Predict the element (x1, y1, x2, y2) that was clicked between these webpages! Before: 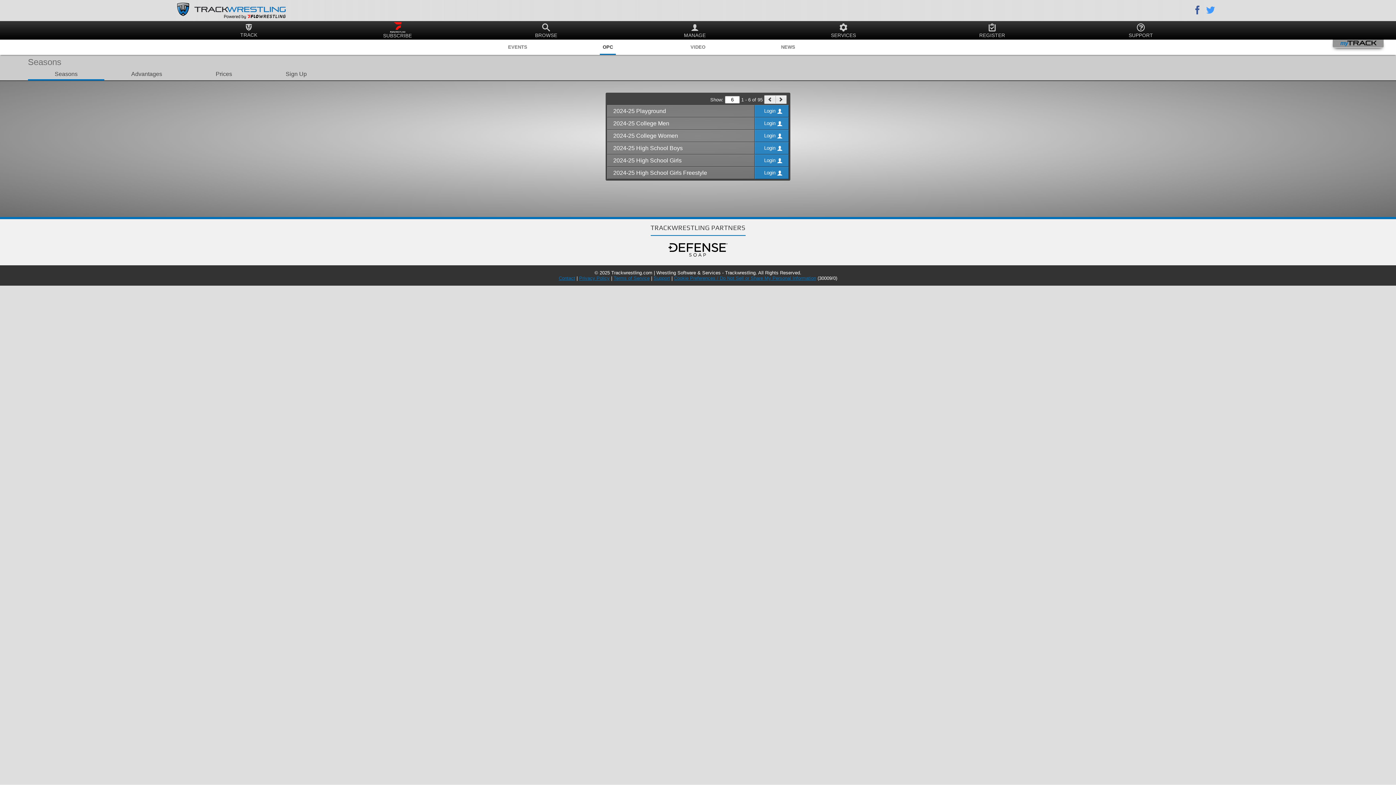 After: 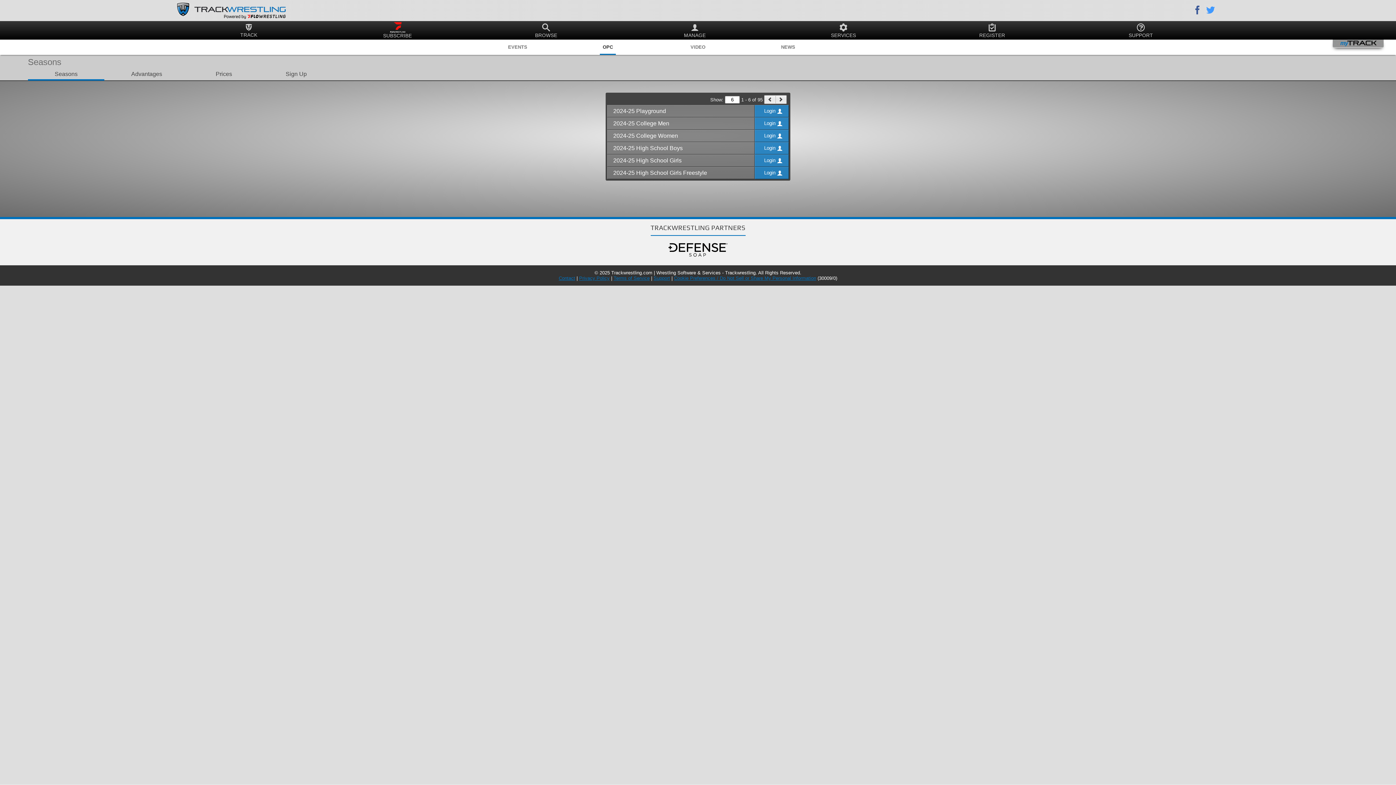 Action: bbox: (668, 257, 727, 264)